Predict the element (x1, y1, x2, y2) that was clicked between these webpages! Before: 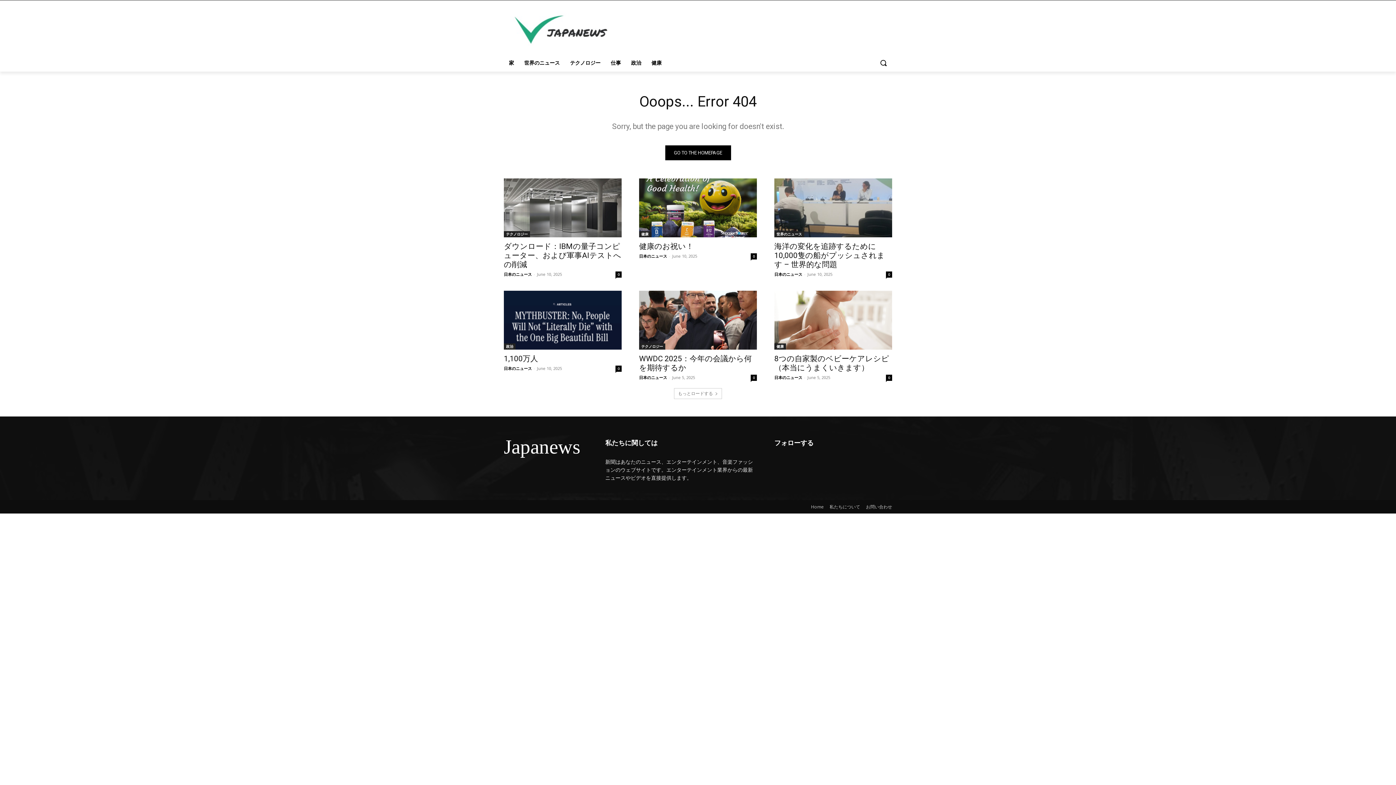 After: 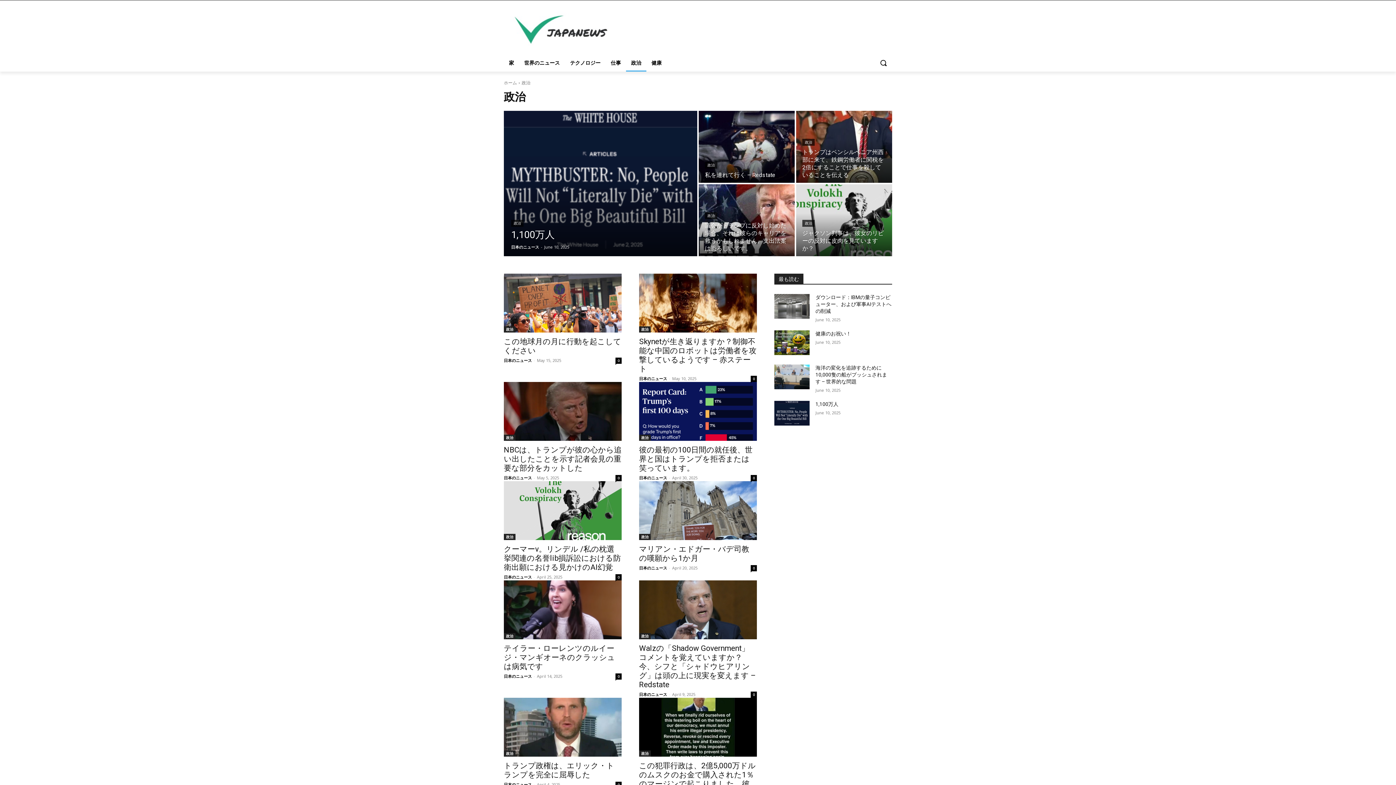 Action: bbox: (504, 343, 515, 349) label: 政治